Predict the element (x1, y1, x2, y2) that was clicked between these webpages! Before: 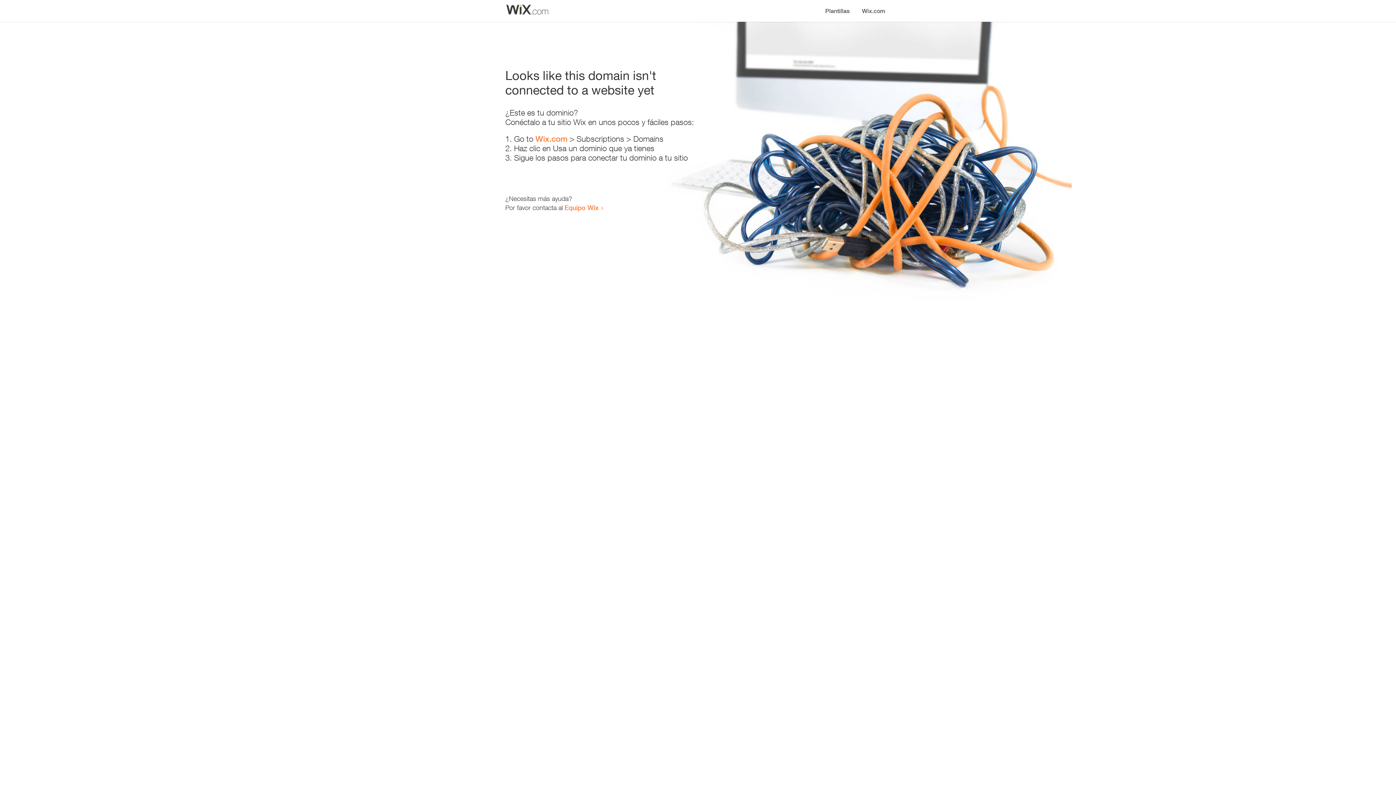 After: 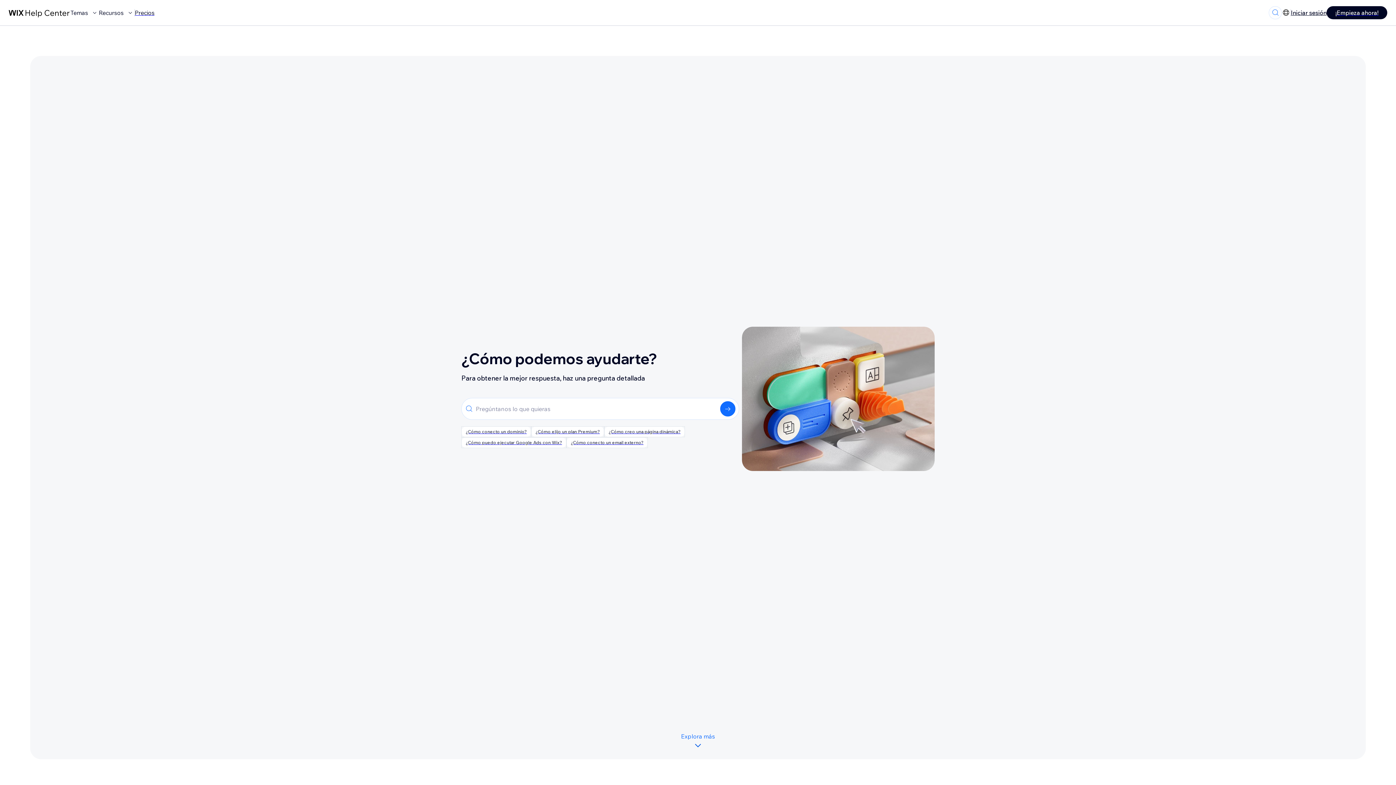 Action: bbox: (564, 203, 598, 211) label: Equipo Wix